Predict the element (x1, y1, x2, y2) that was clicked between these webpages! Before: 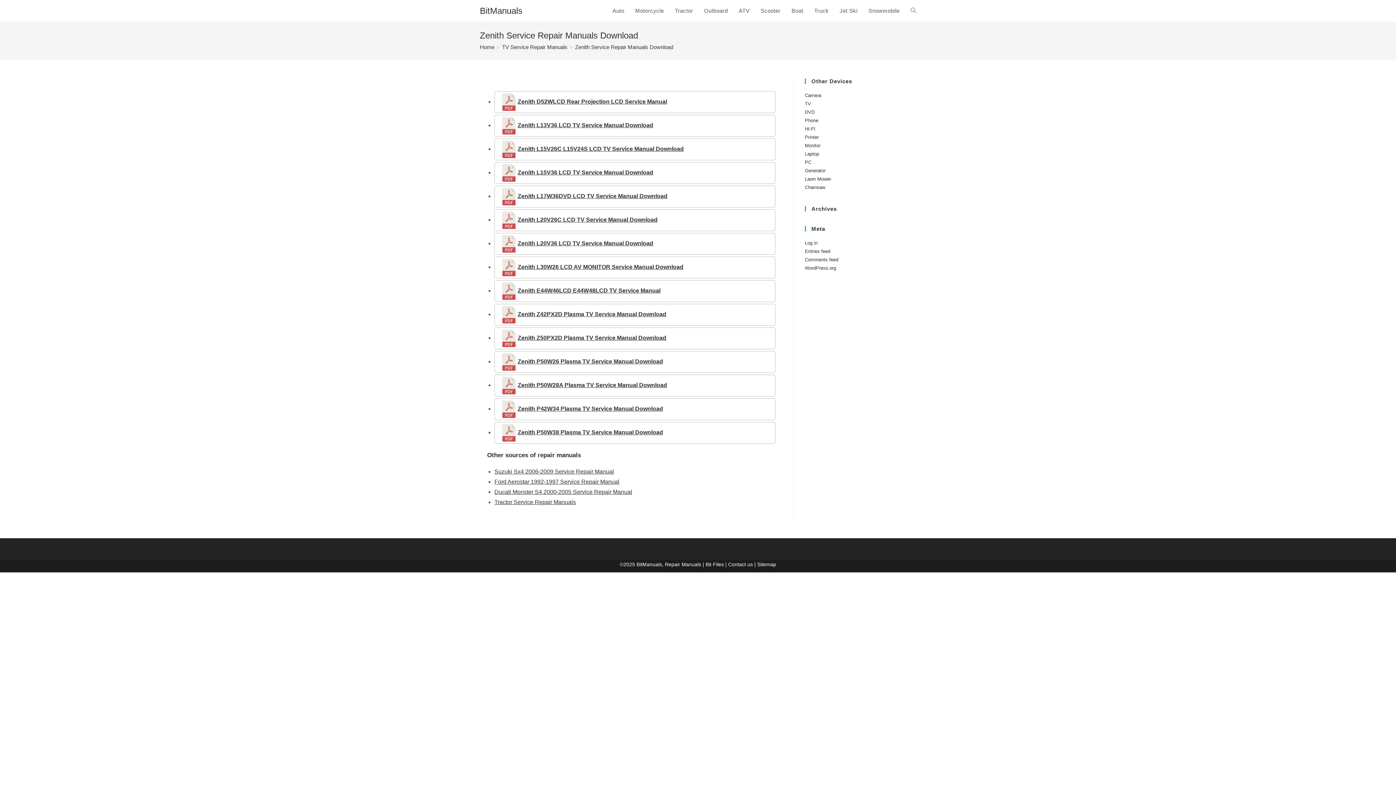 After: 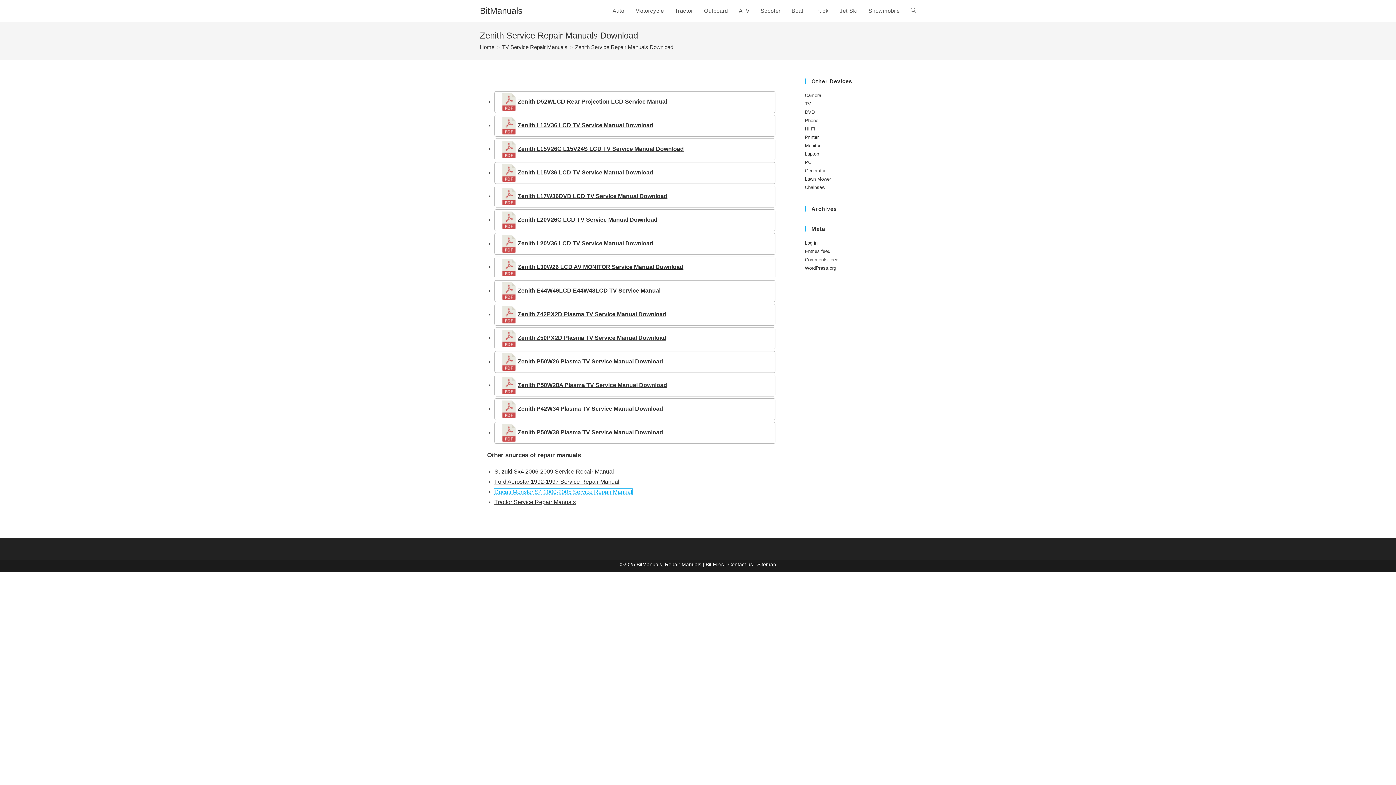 Action: bbox: (494, 489, 632, 495) label: Ducati Monster S4 2000-2005 Service Repair Manual